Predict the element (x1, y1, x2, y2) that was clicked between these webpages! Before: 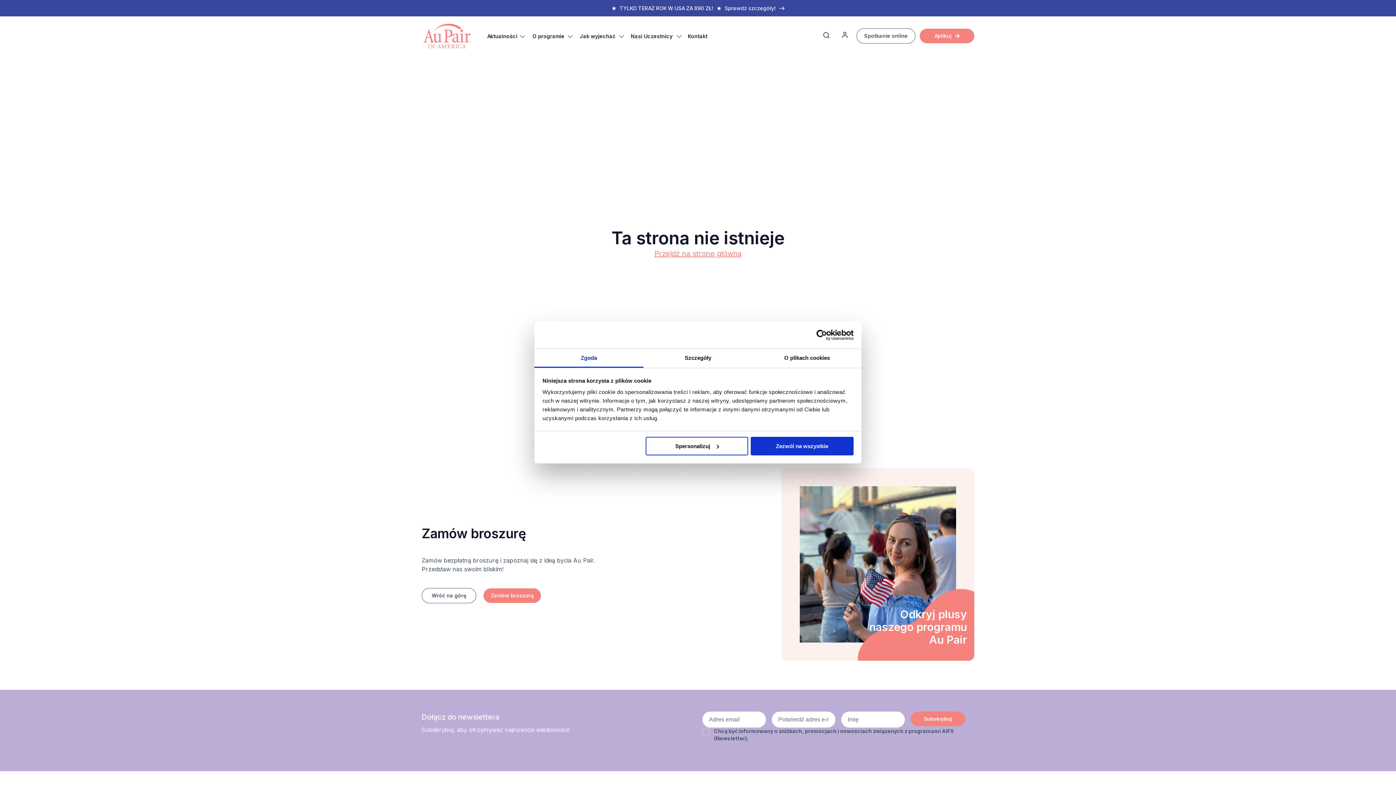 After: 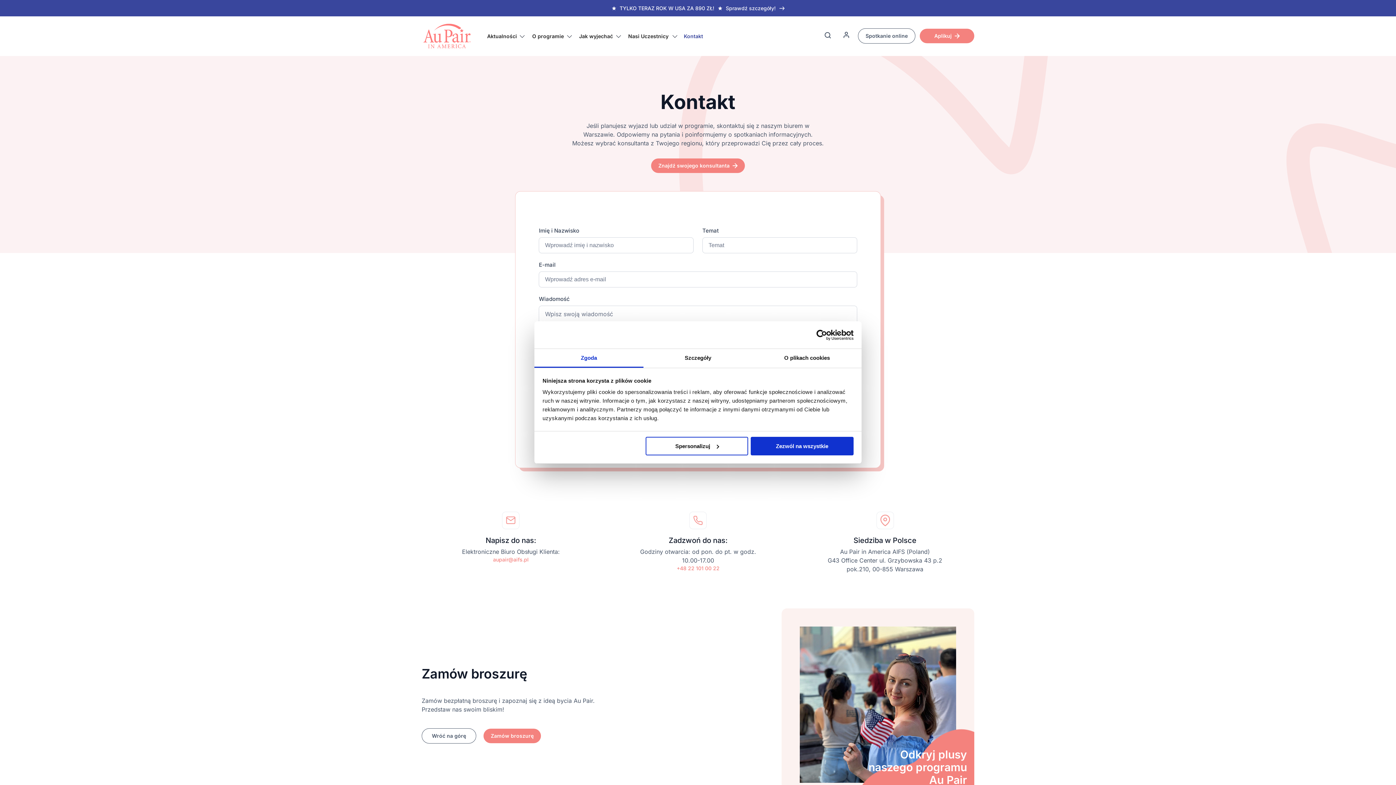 Action: label: Kontakt bbox: (688, 33, 707, 39)